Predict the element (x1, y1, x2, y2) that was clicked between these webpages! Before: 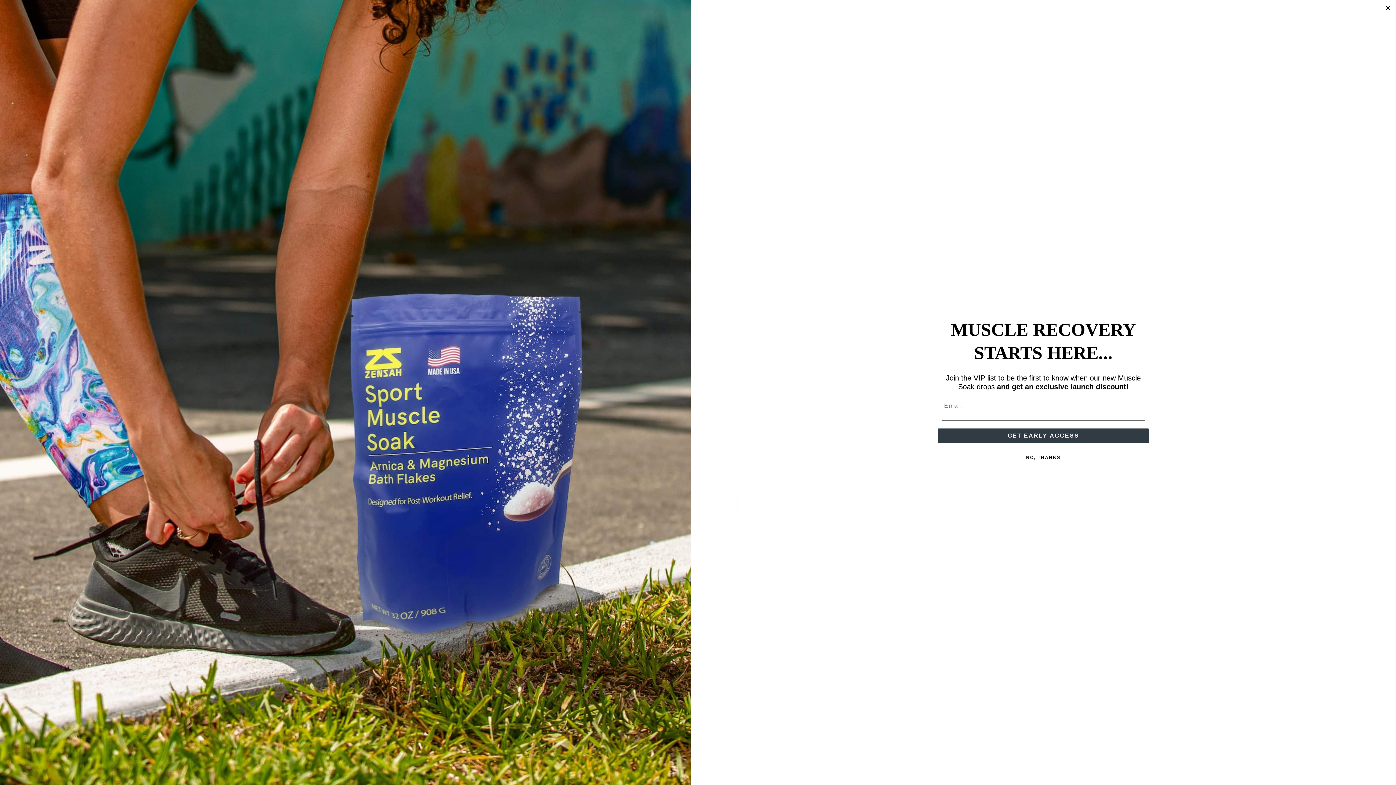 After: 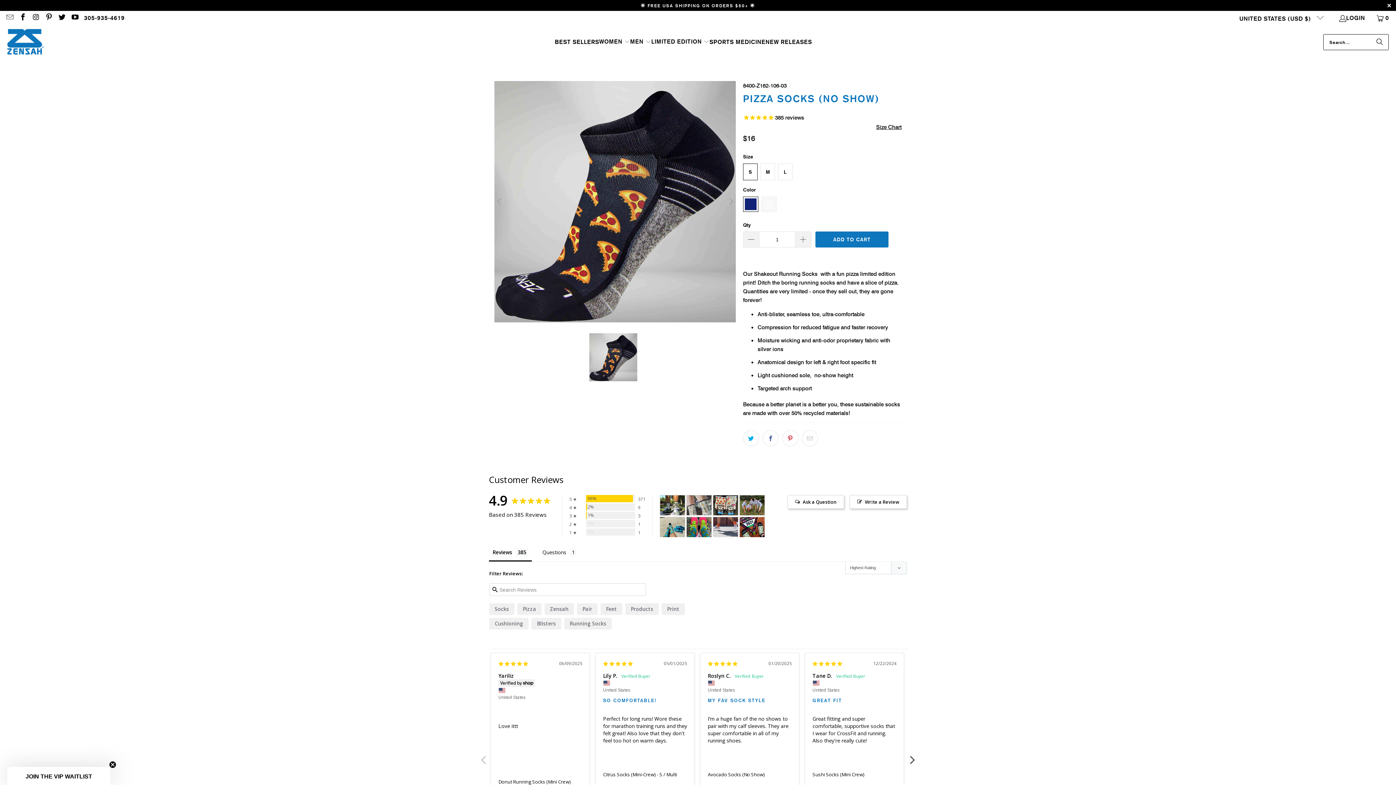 Action: bbox: (1384, 3, 1392, 12) label: Close dialog